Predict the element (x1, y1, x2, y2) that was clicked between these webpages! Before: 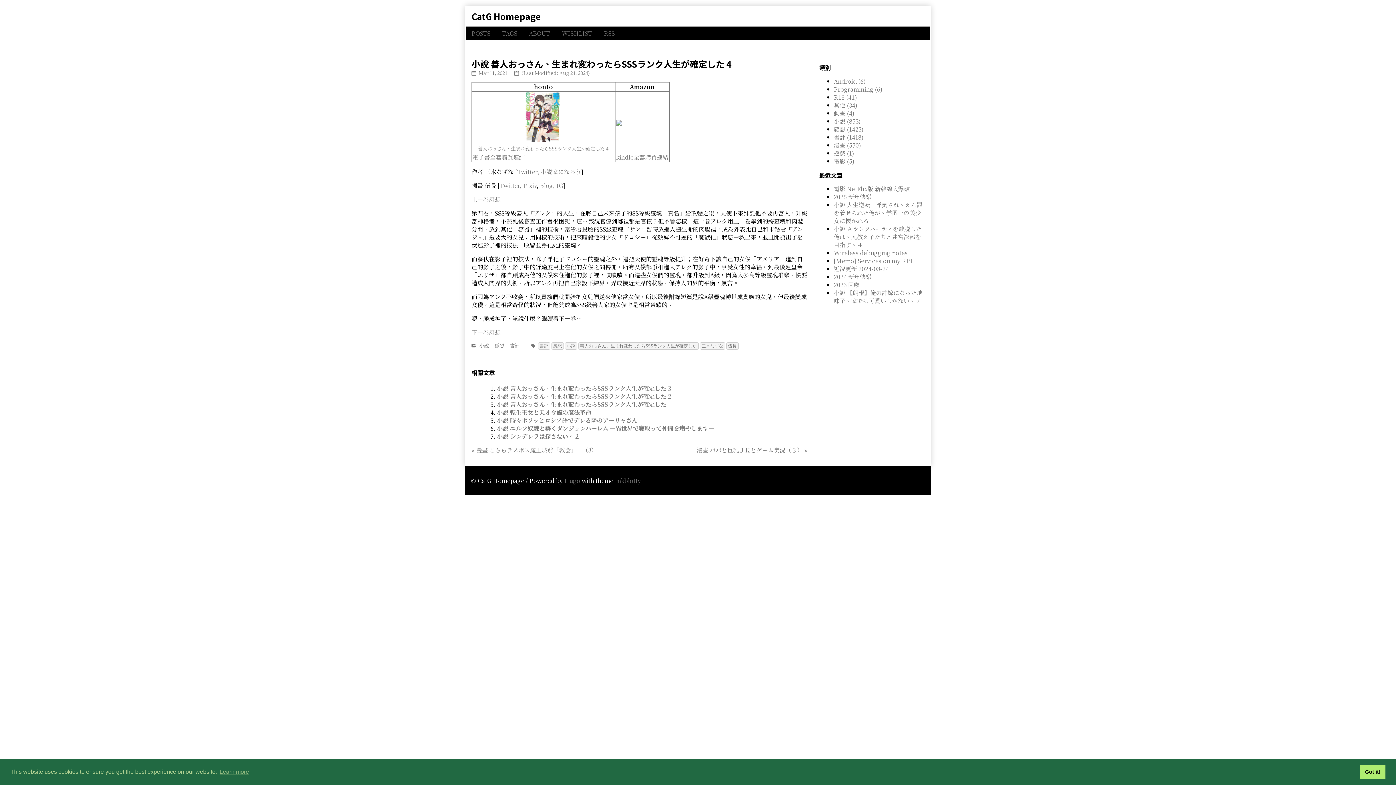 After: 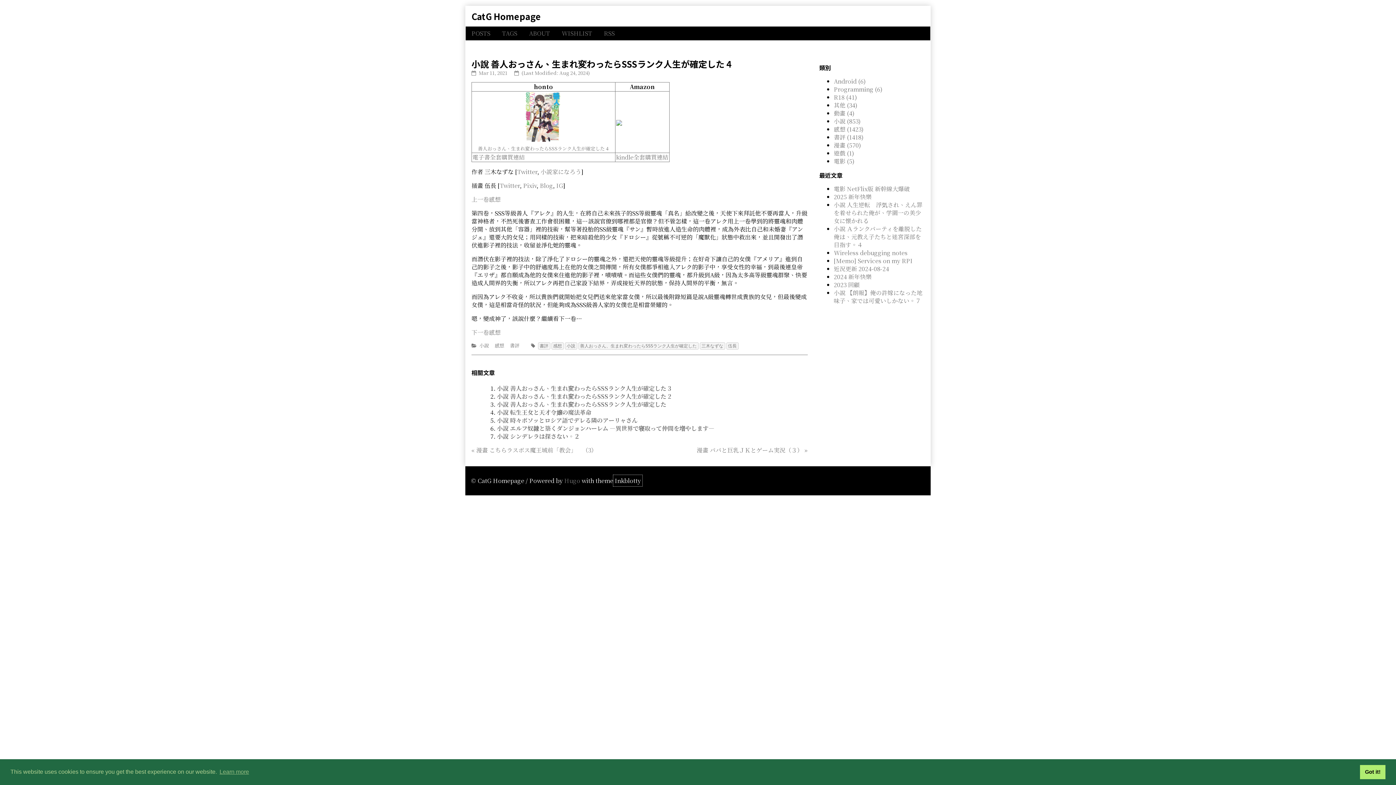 Action: label: Inkblotty bbox: (614, 476, 641, 484)